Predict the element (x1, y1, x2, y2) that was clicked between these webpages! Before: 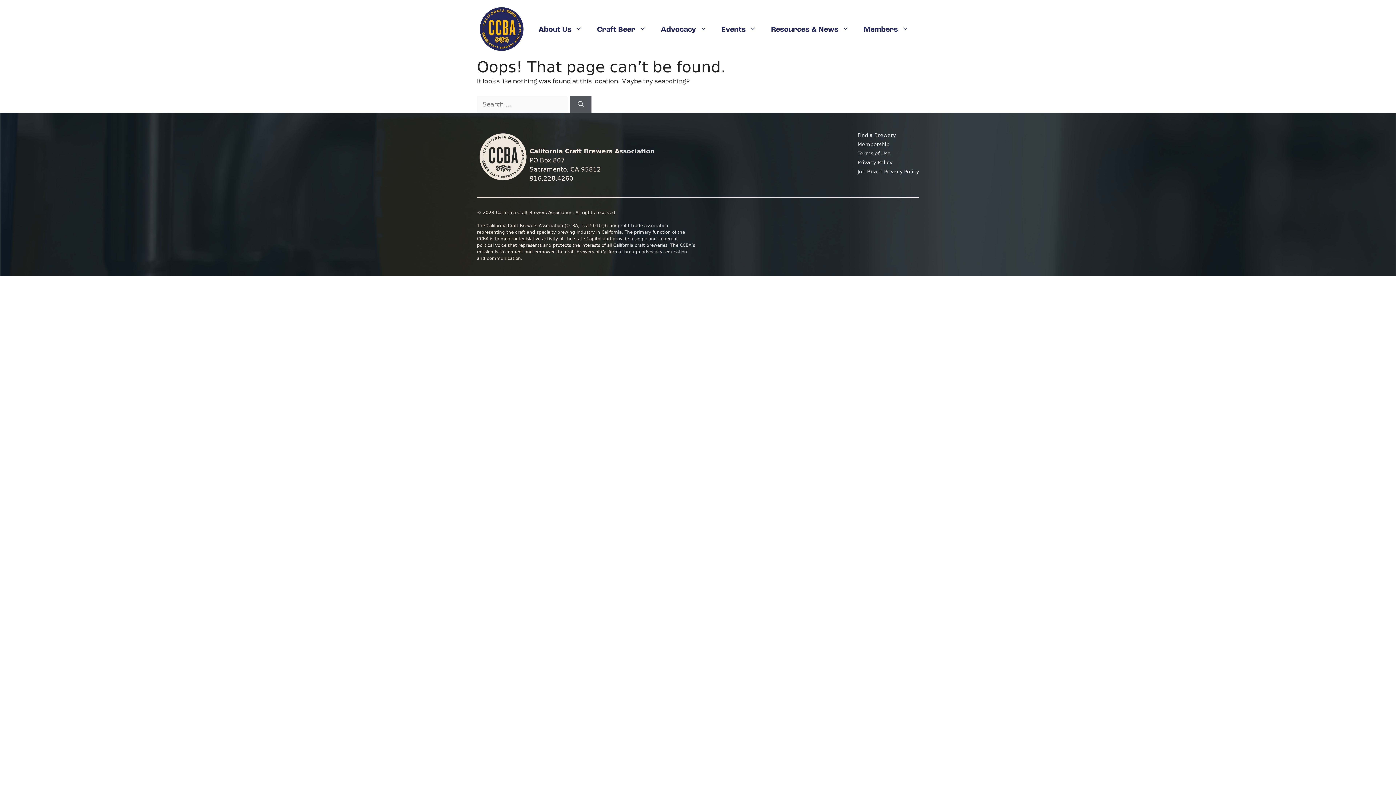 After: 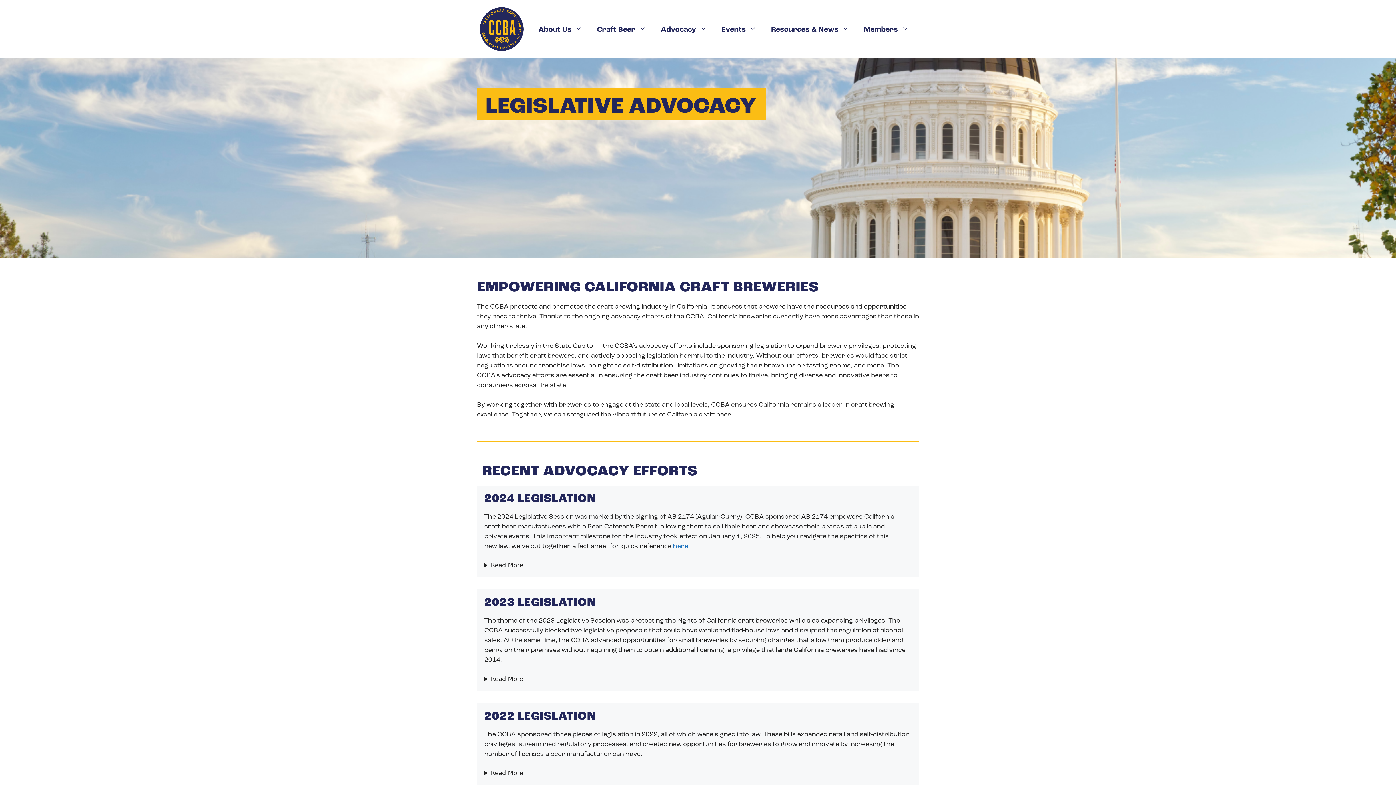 Action: bbox: (653, 24, 714, 34) label: Advocacy